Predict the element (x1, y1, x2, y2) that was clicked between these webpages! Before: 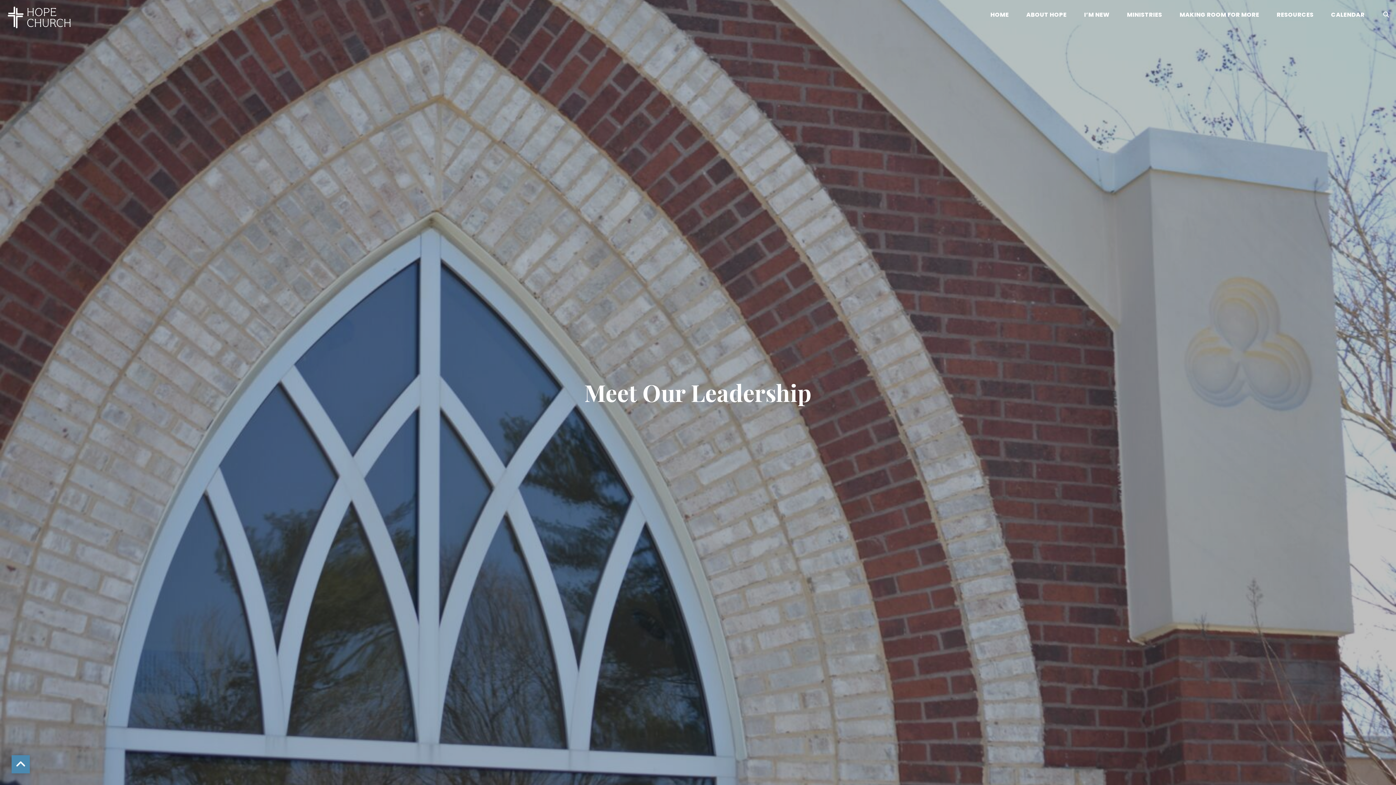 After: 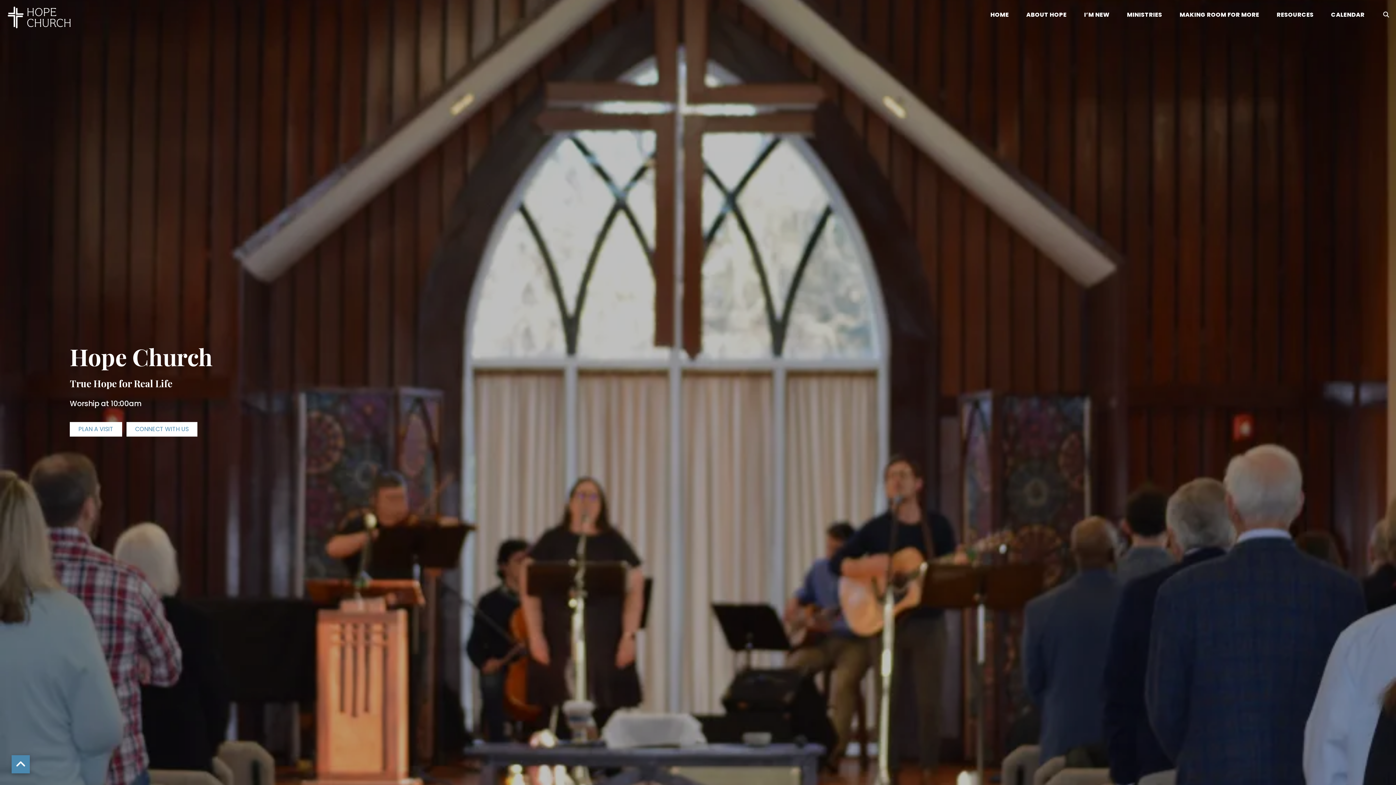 Action: bbox: (5, 5, 72, 14)